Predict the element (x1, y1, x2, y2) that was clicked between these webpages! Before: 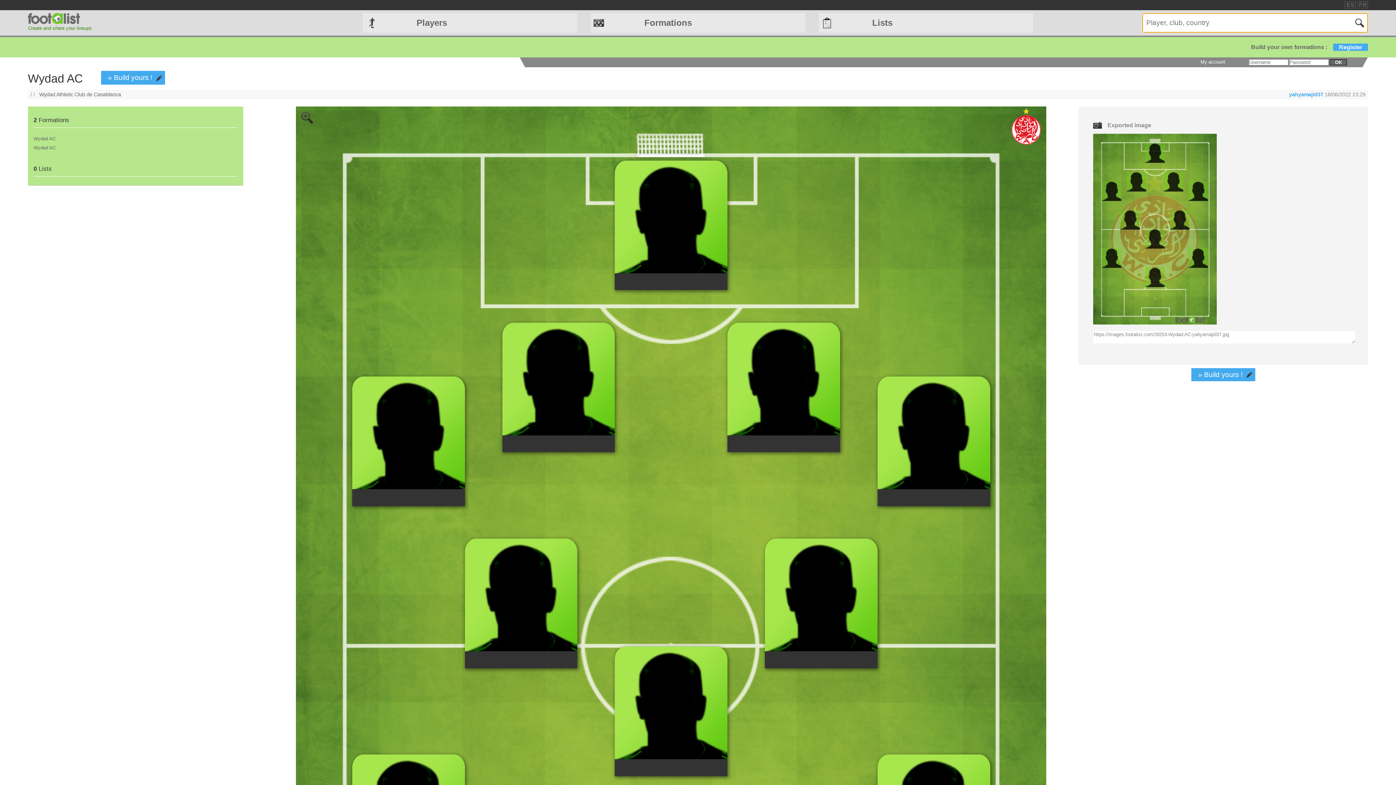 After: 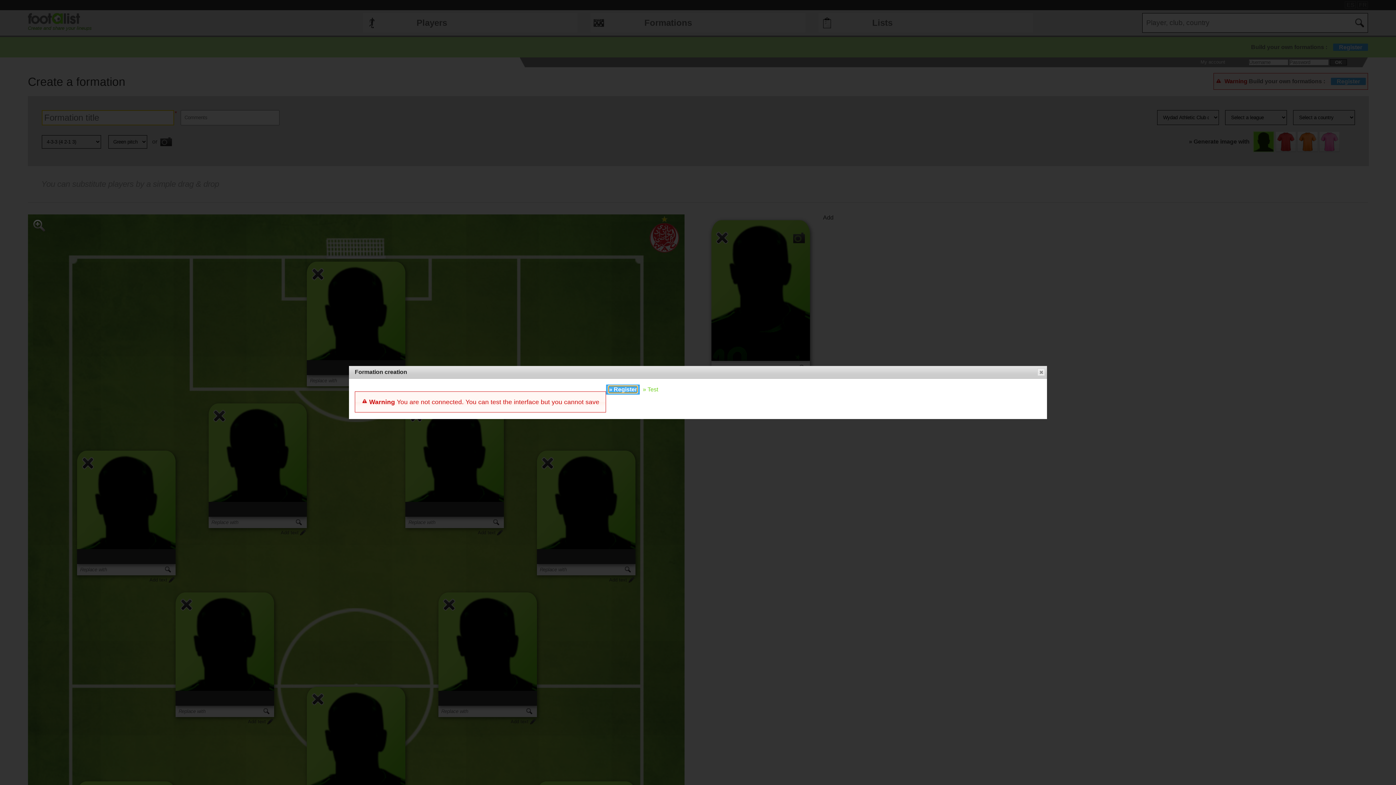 Action: label: » Build yours ! bbox: (1198, 371, 1242, 378)